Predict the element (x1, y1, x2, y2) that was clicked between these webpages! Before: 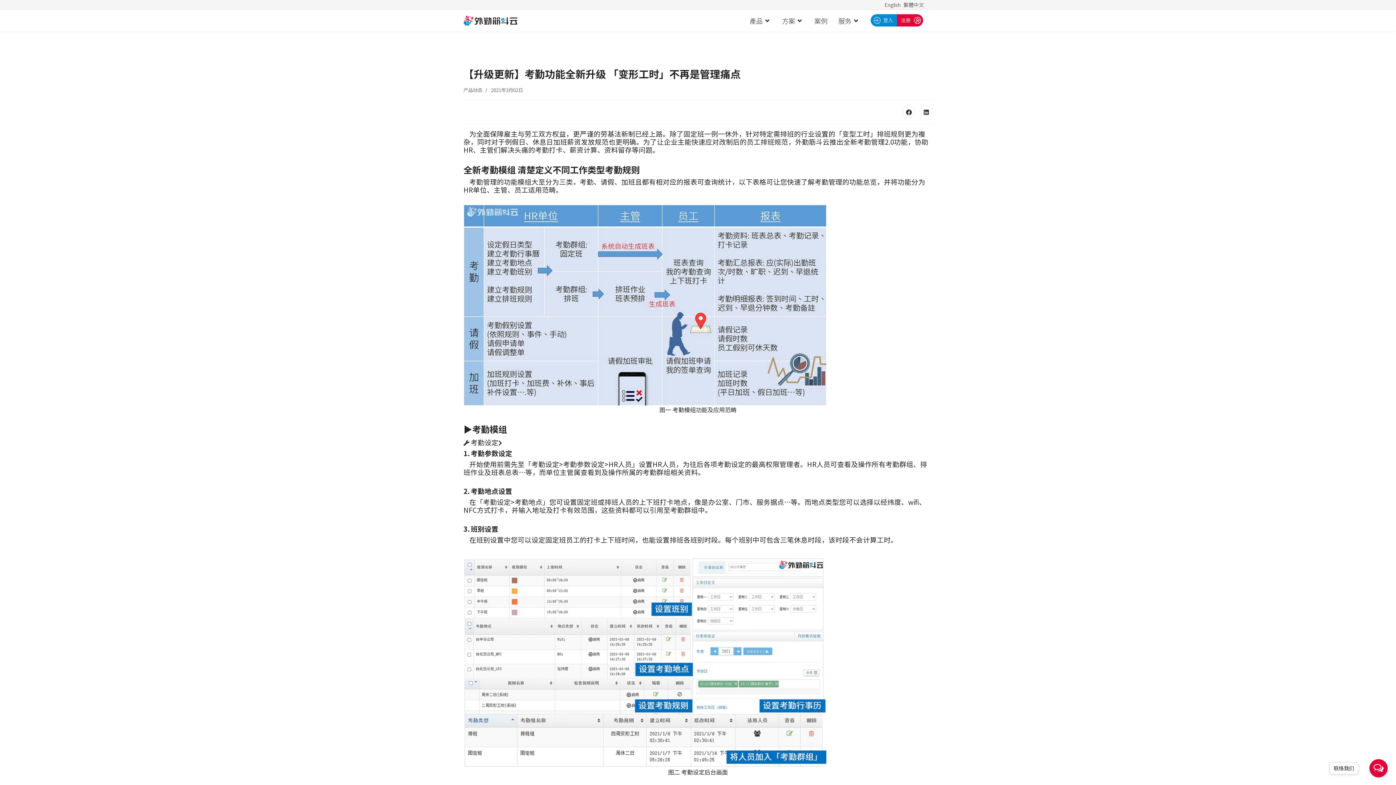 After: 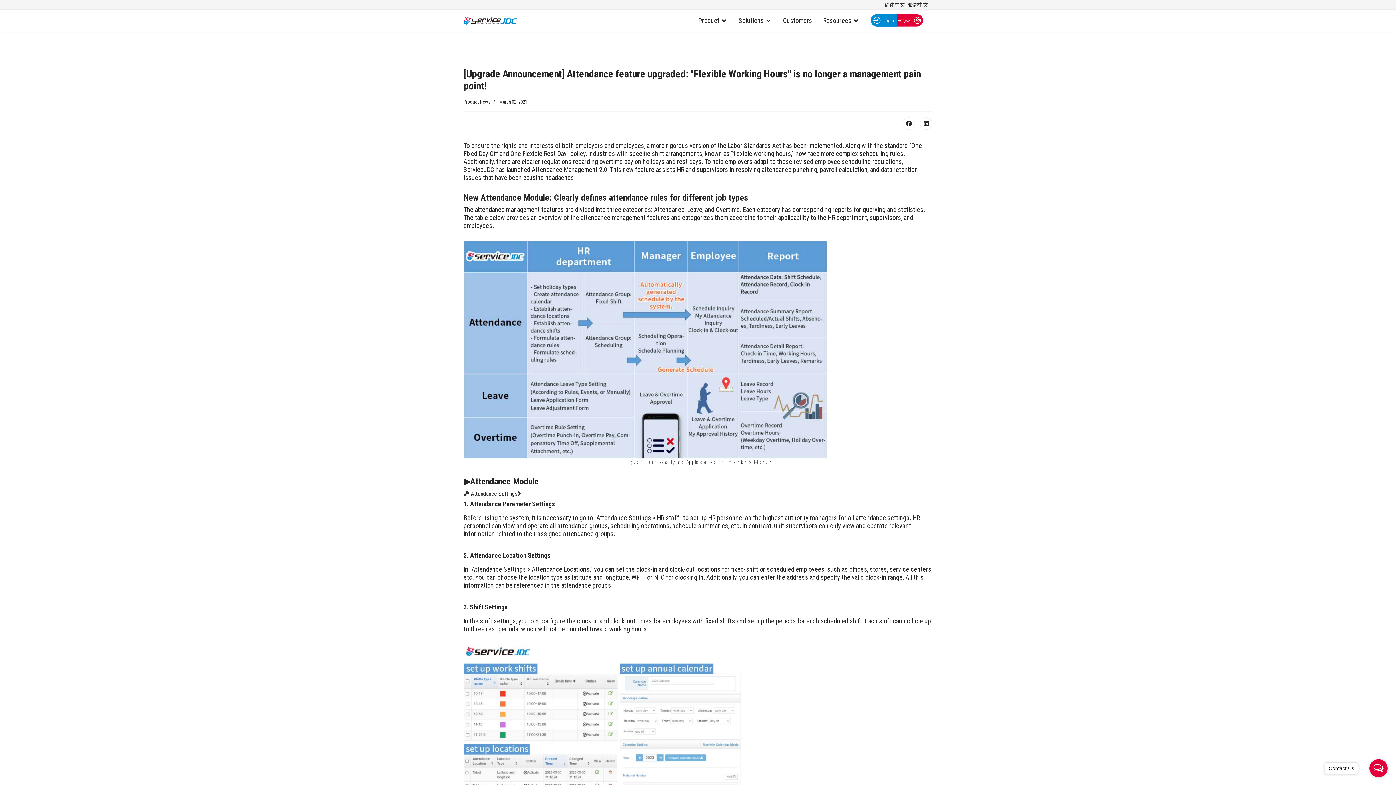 Action: bbox: (884, 1, 900, 8) label: English